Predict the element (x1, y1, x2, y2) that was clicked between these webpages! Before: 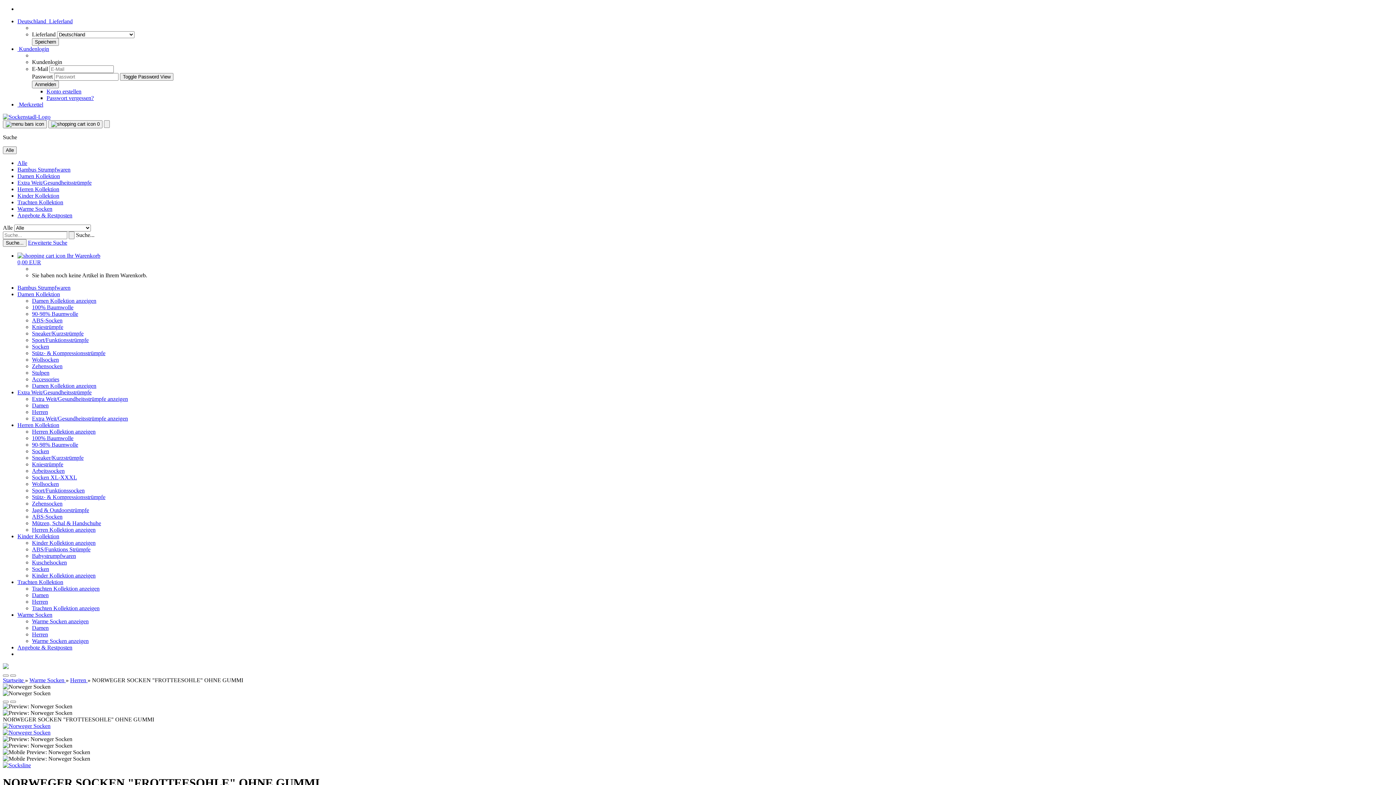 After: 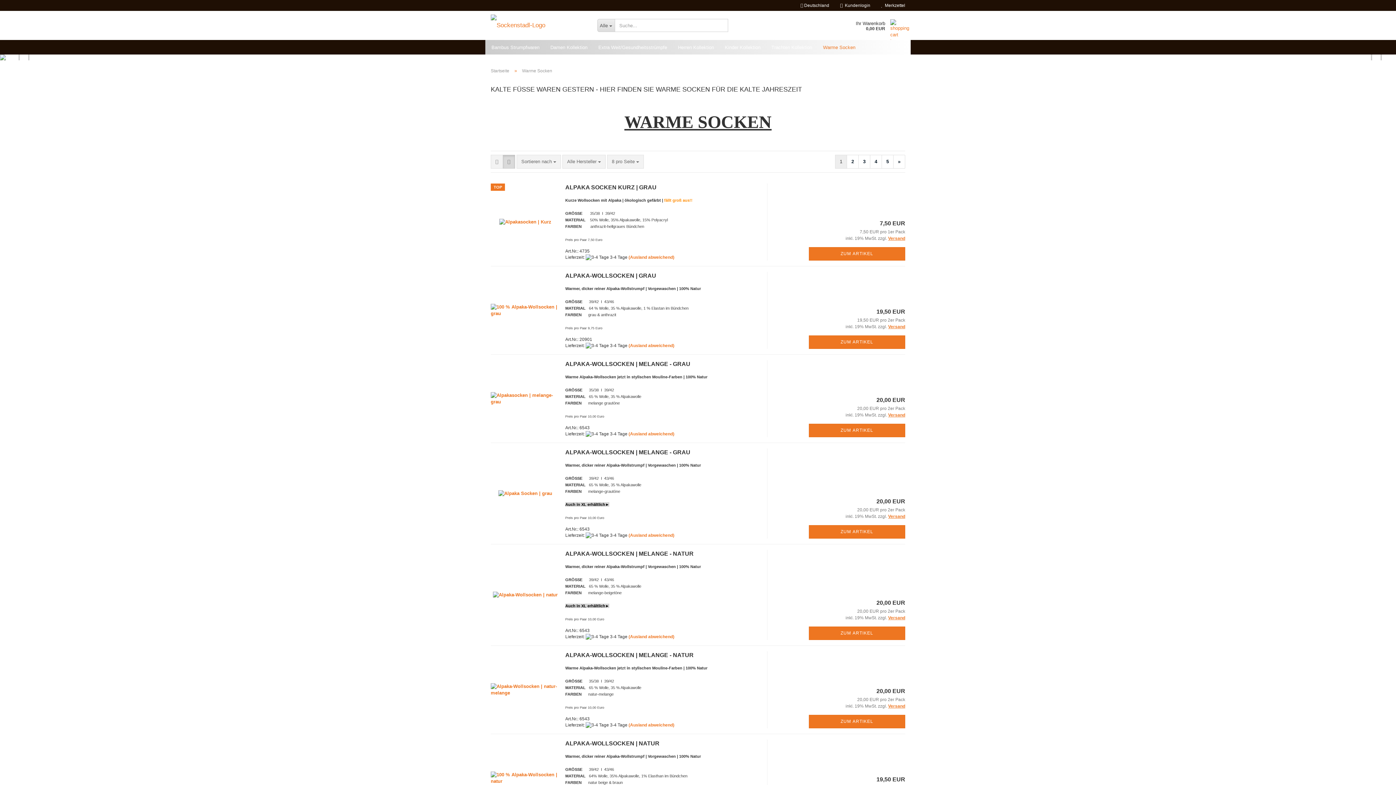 Action: label: Warme Socken  bbox: (29, 677, 65, 683)